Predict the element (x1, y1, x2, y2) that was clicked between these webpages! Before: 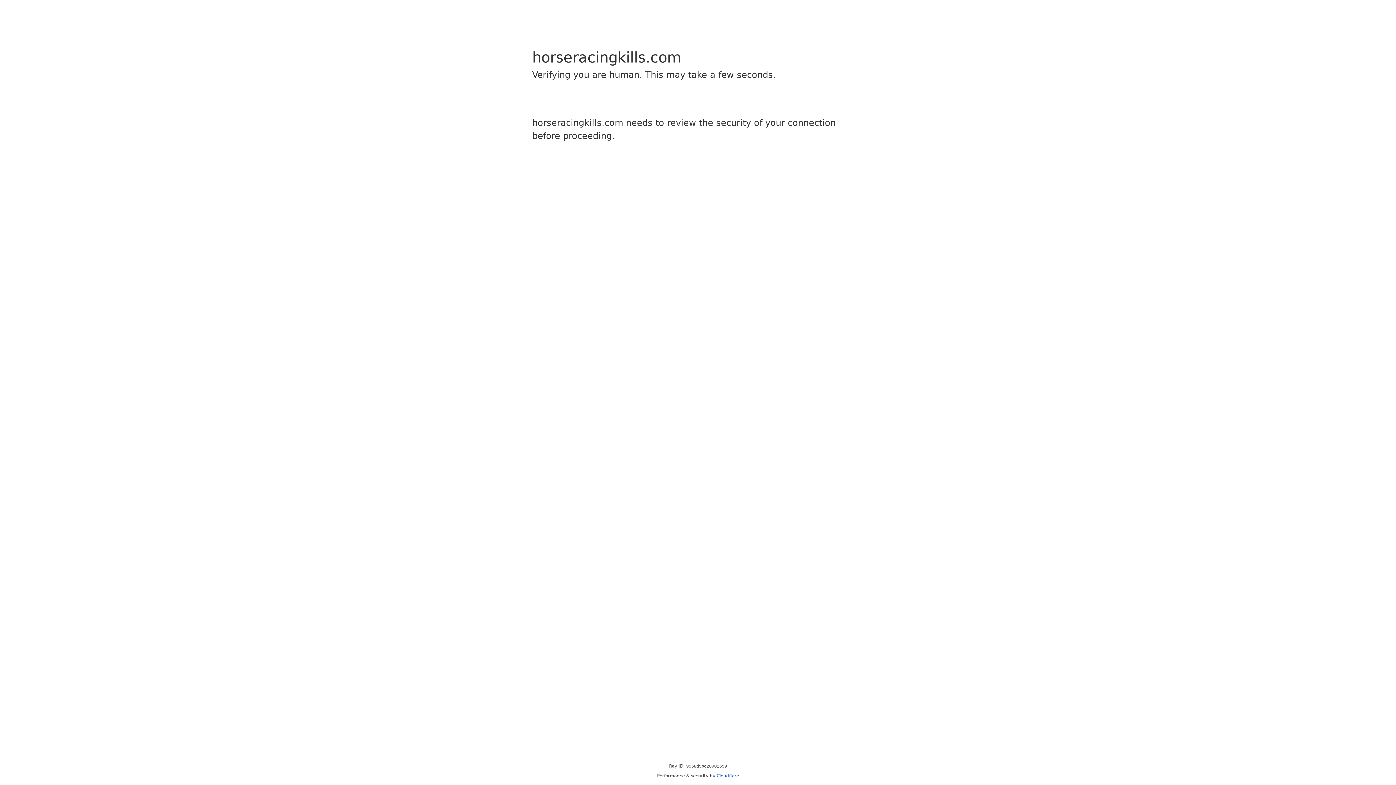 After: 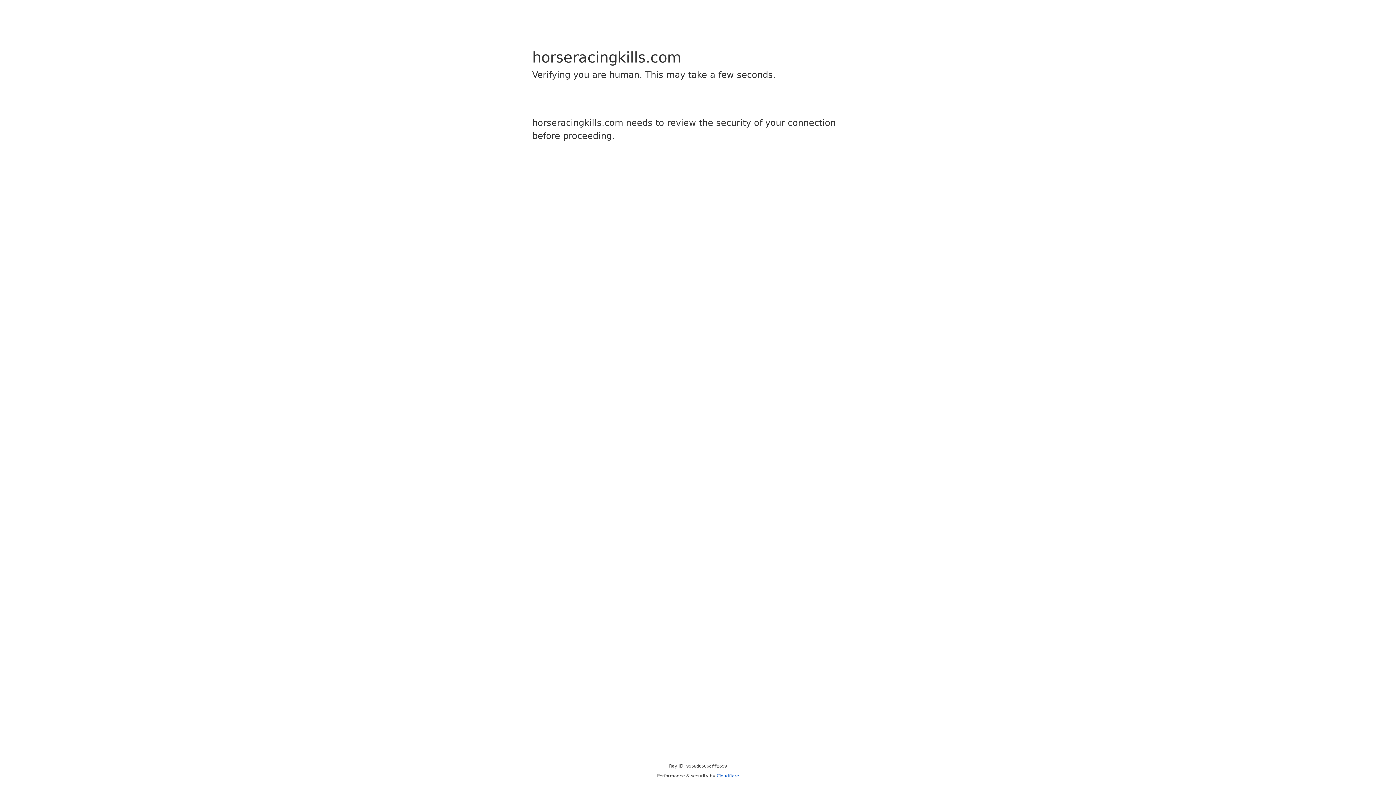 Action: label: Cloudflare bbox: (716, 773, 739, 778)